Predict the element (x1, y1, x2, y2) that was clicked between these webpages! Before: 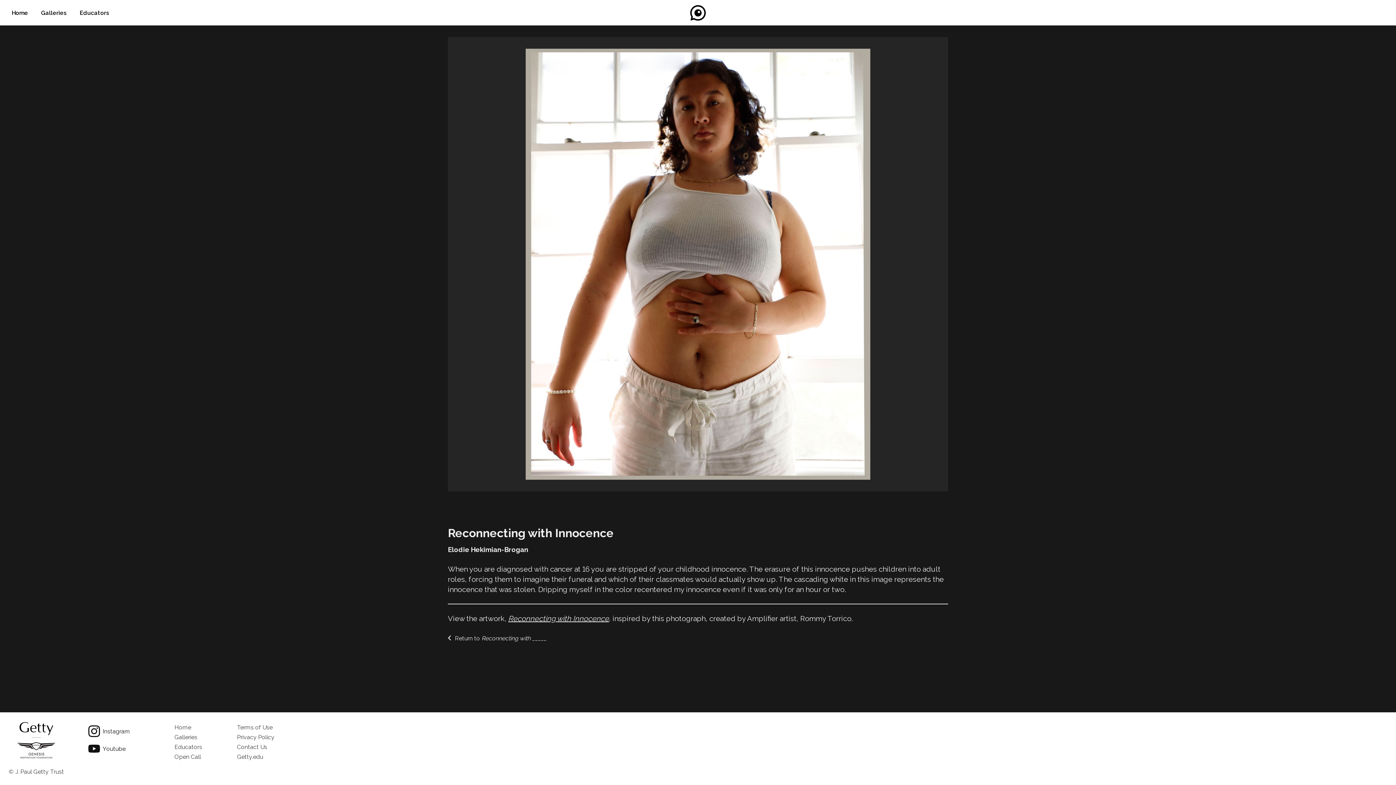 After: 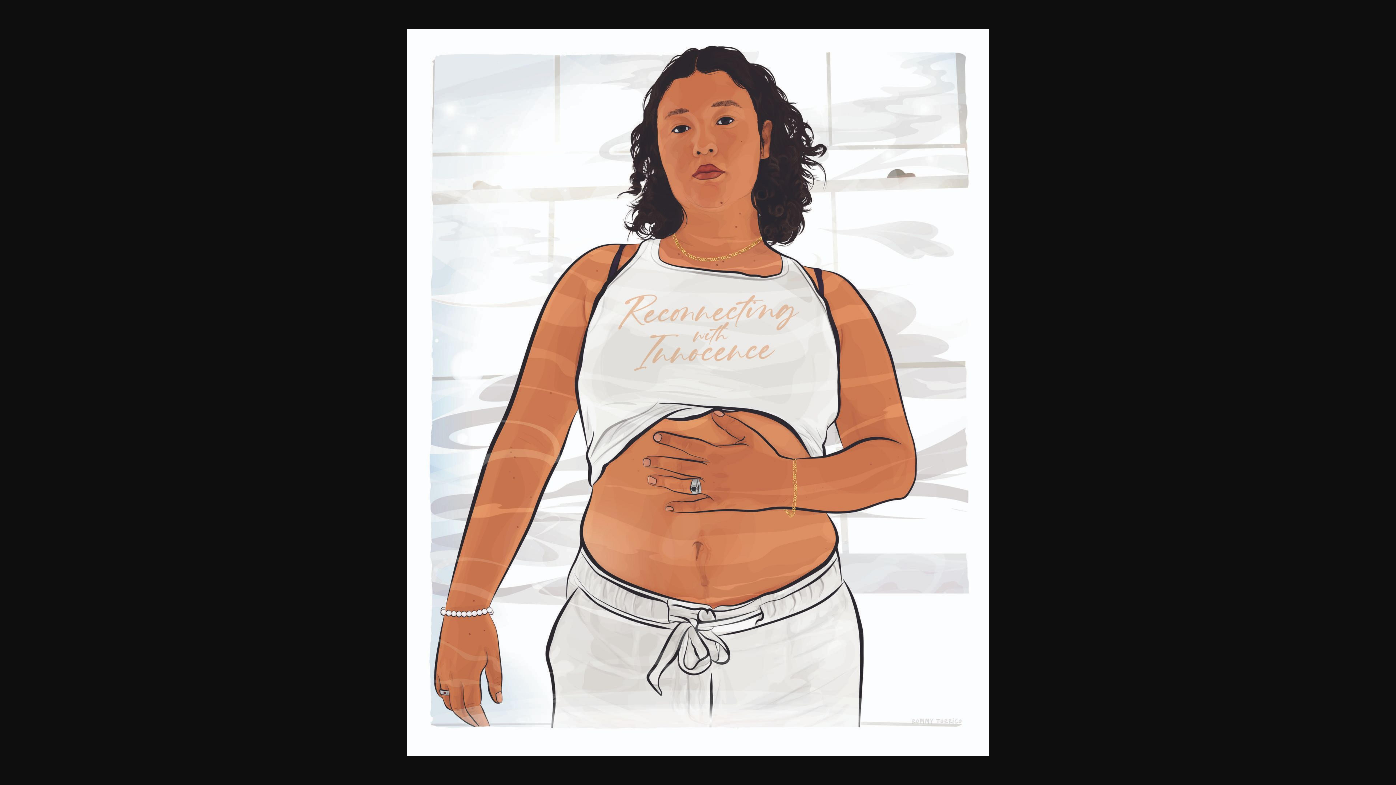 Action: bbox: (508, 614, 609, 623) label: Reconnecting with Innocence